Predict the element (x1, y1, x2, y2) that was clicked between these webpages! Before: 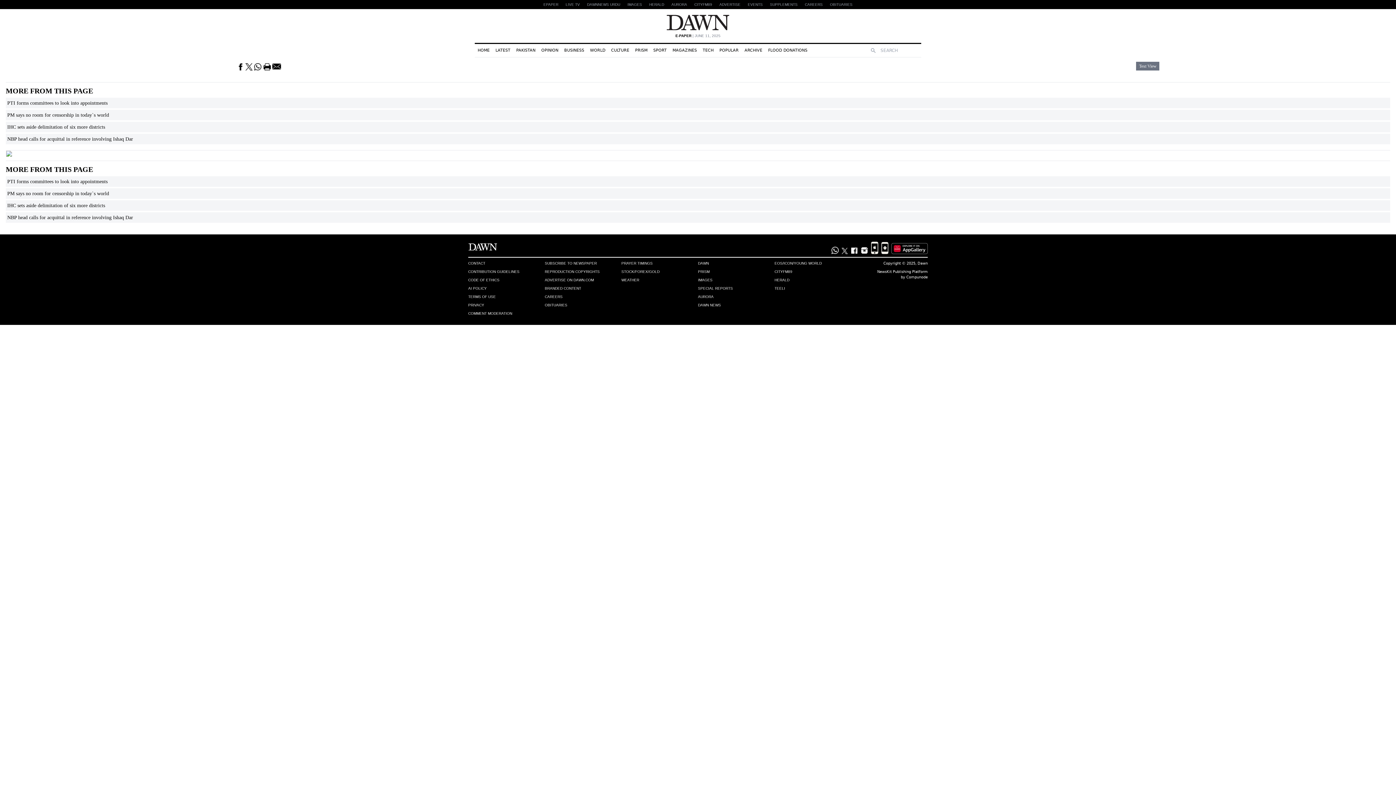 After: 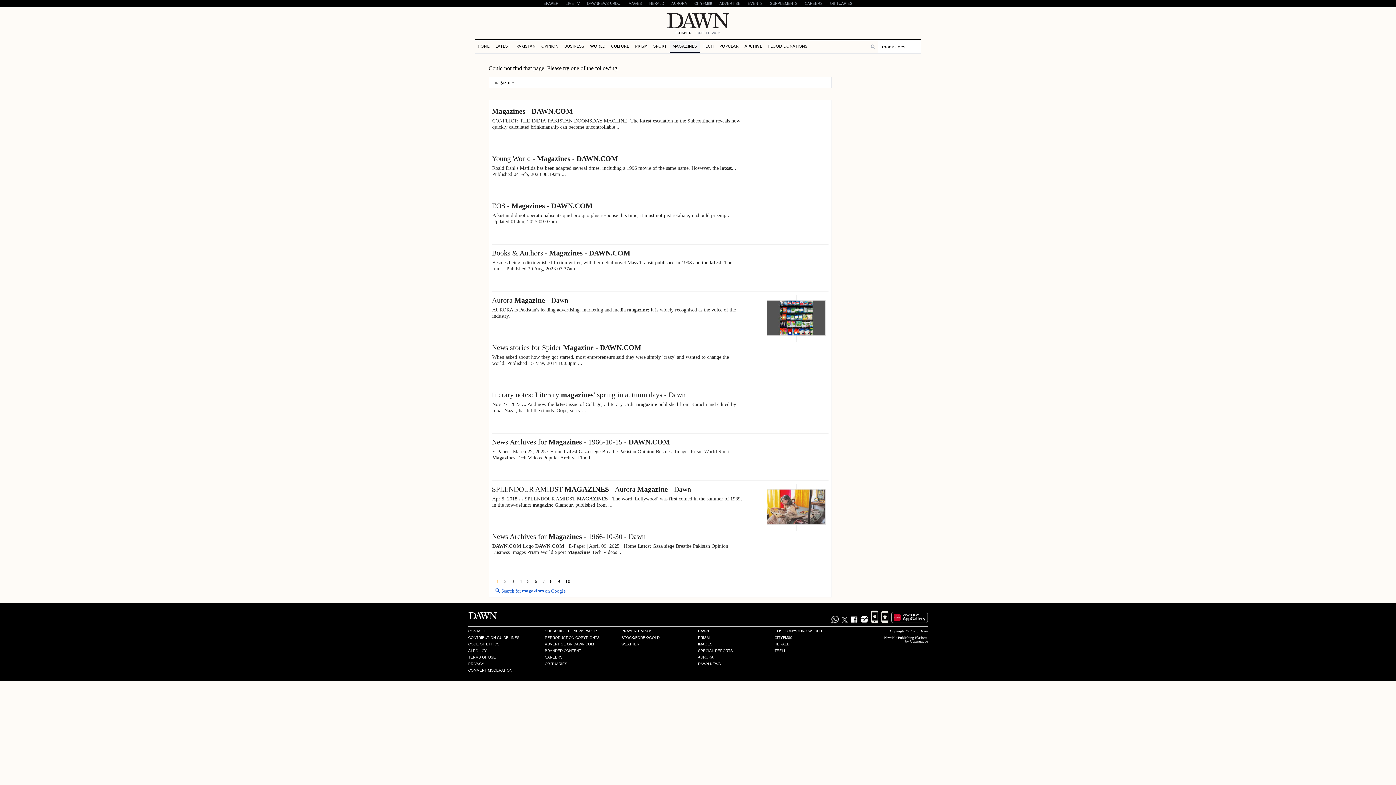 Action: label: EOS/ICON/YOUNG WORLD bbox: (774, 260, 851, 266)